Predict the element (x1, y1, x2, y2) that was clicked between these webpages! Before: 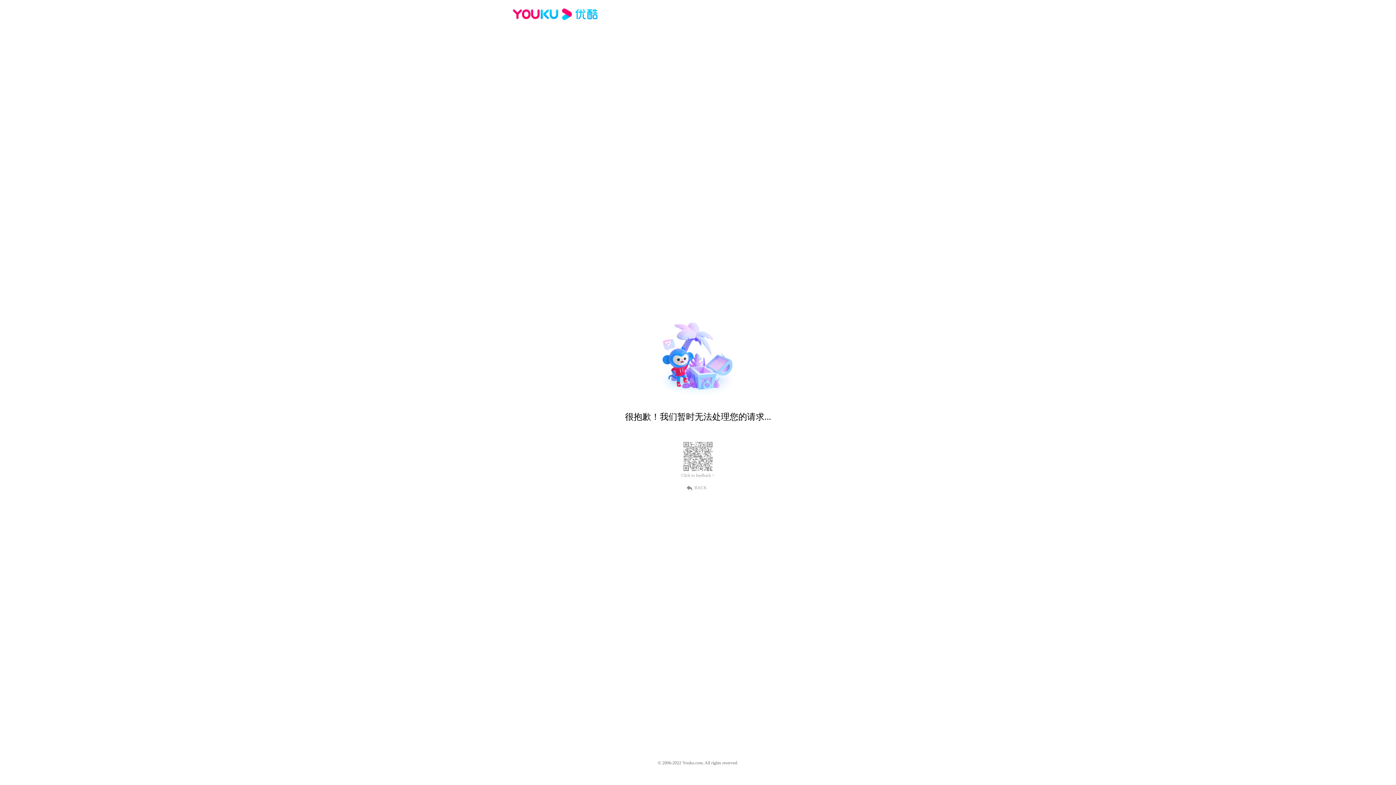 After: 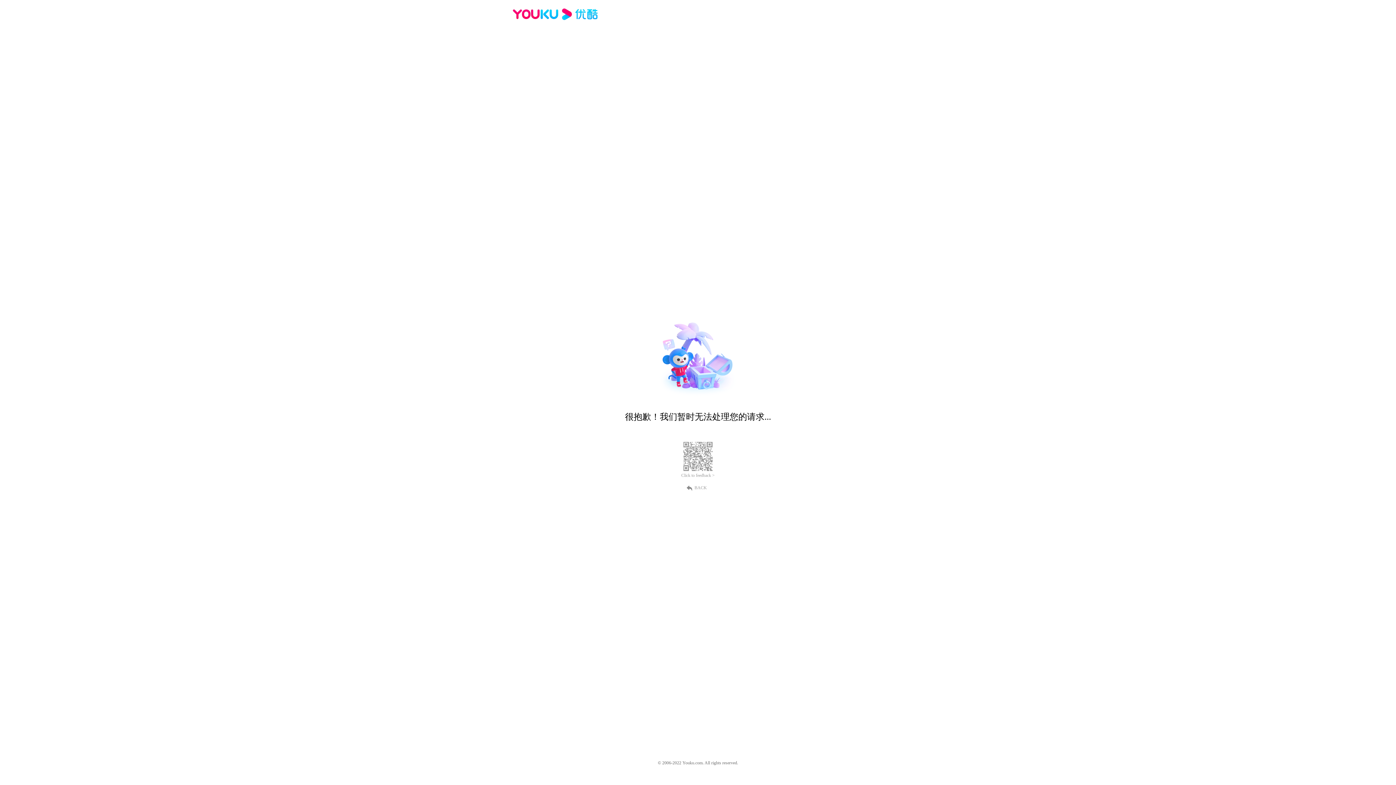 Action: label: Click to feedback > bbox: (681, 473, 714, 478)